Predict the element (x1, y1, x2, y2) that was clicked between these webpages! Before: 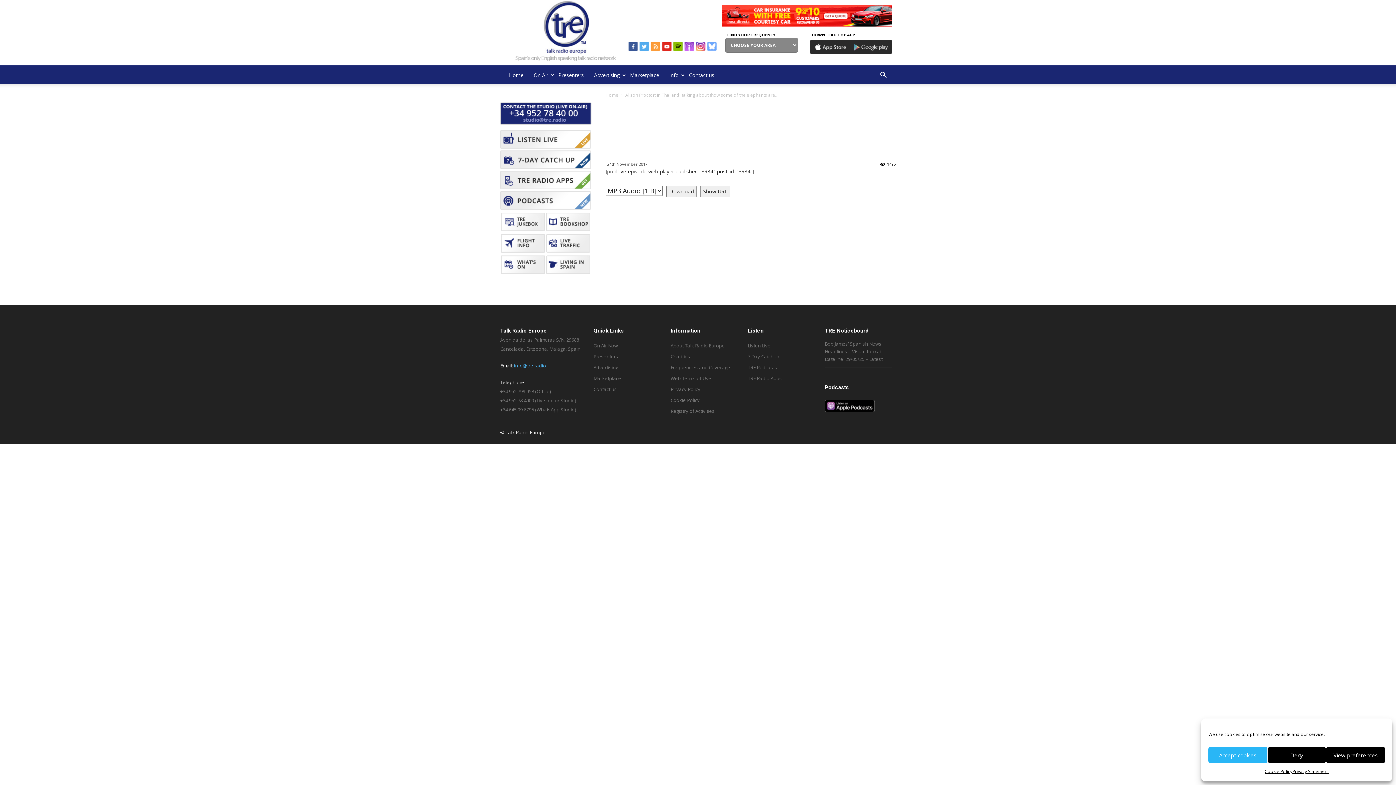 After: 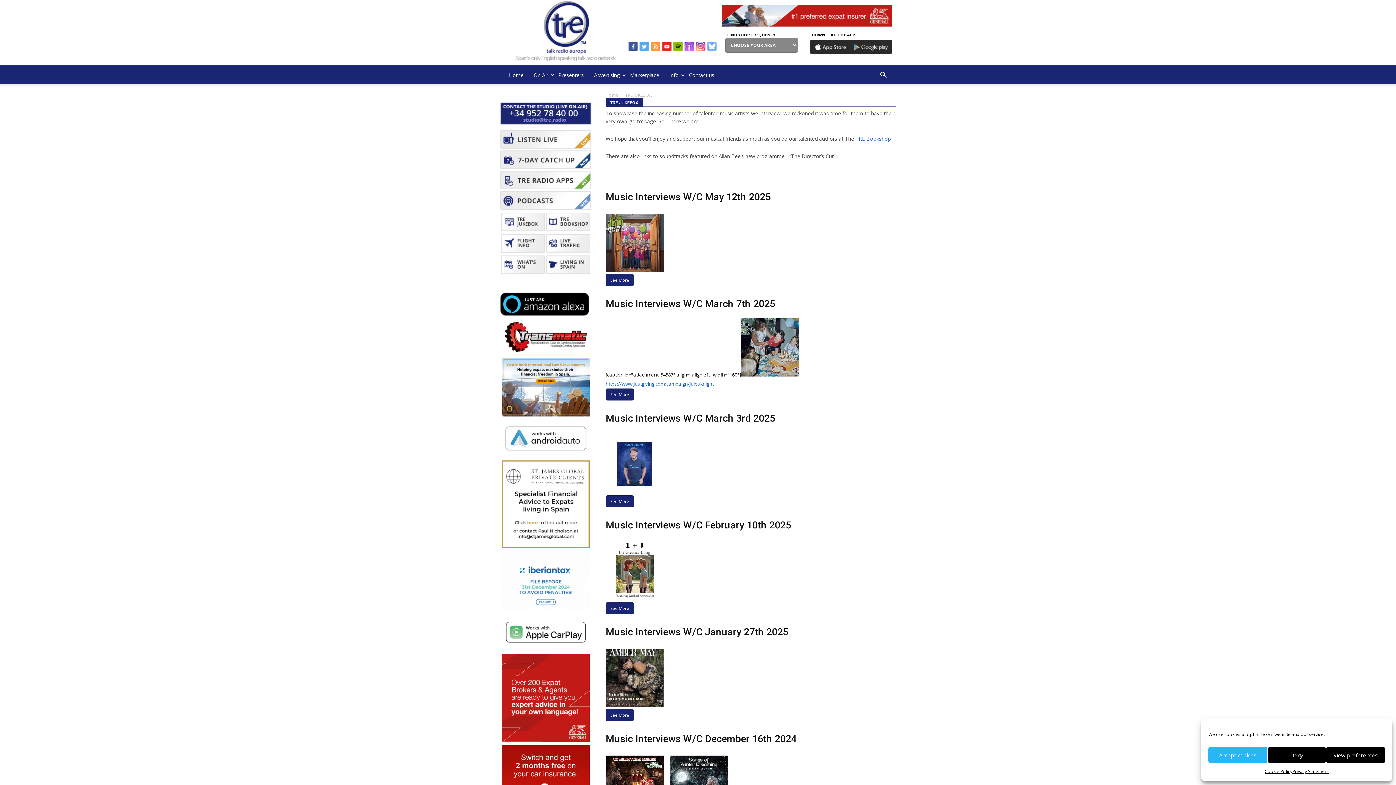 Action: bbox: (500, 226, 545, 232)